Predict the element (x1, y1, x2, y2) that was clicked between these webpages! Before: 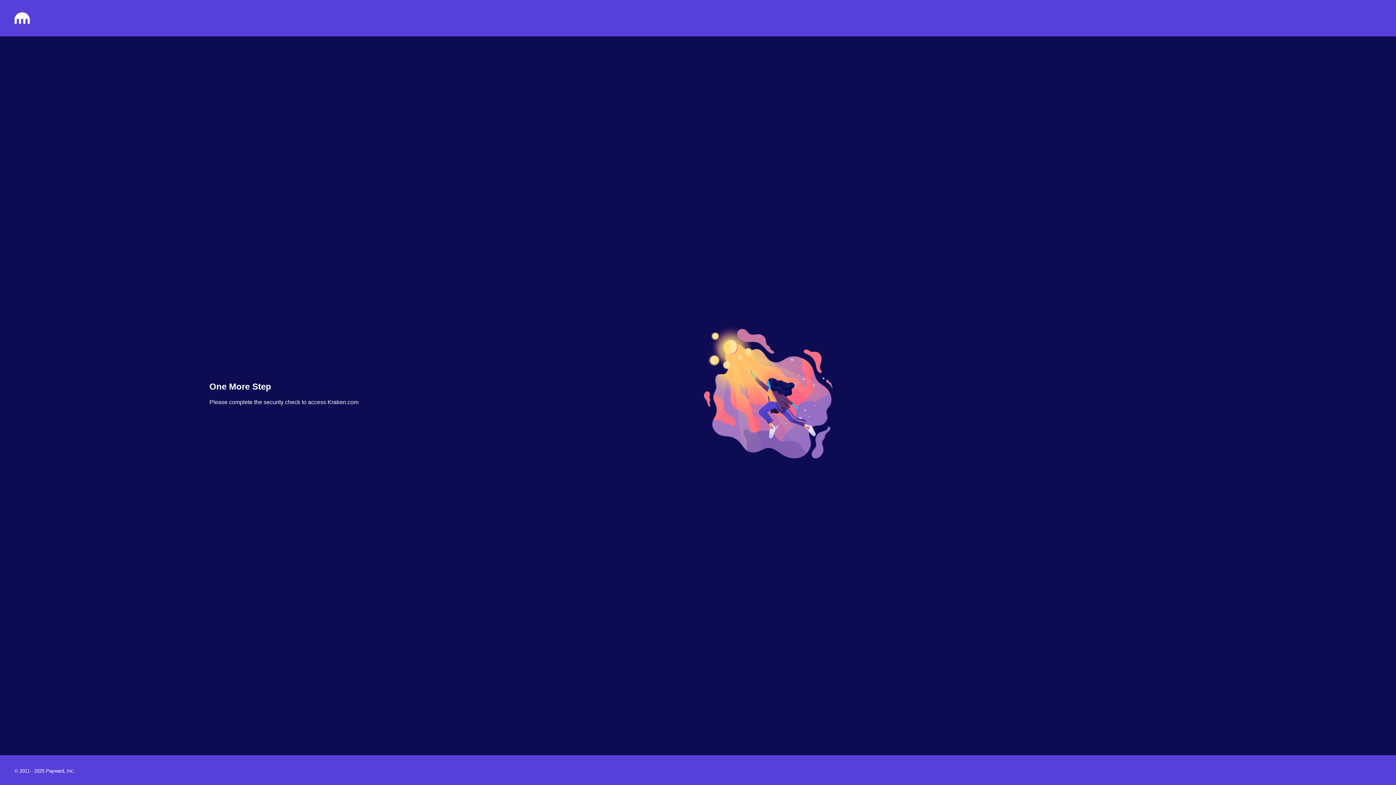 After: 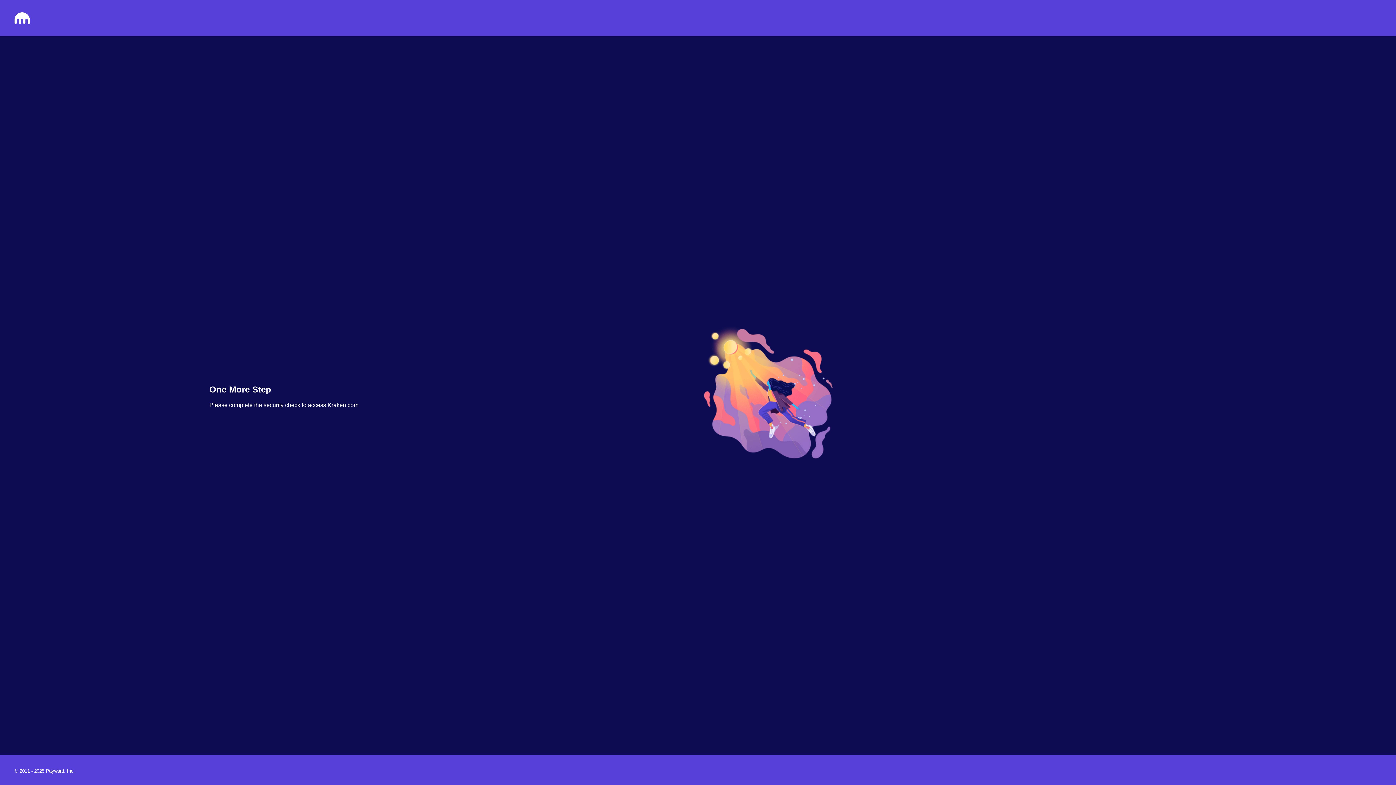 Action: bbox: (14, 18, 29, 25)